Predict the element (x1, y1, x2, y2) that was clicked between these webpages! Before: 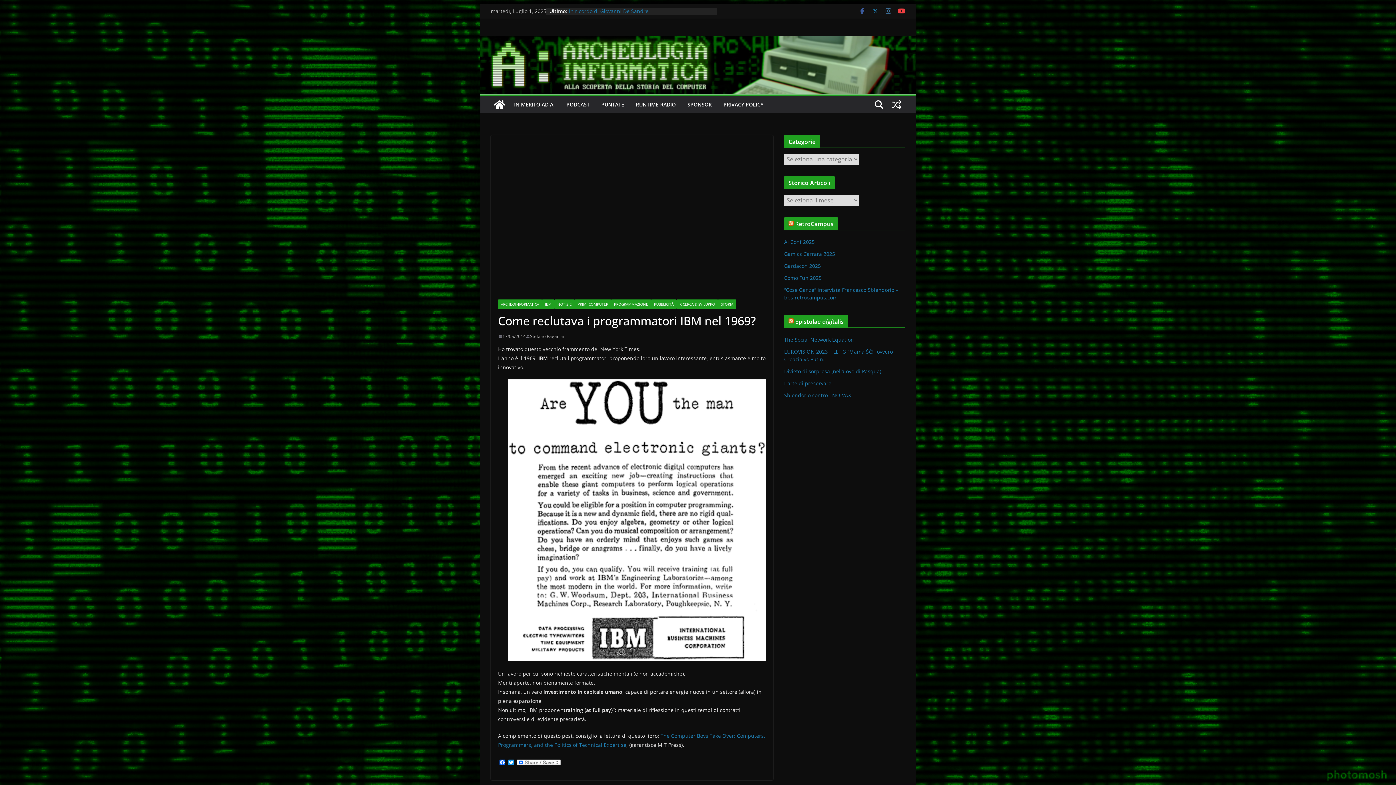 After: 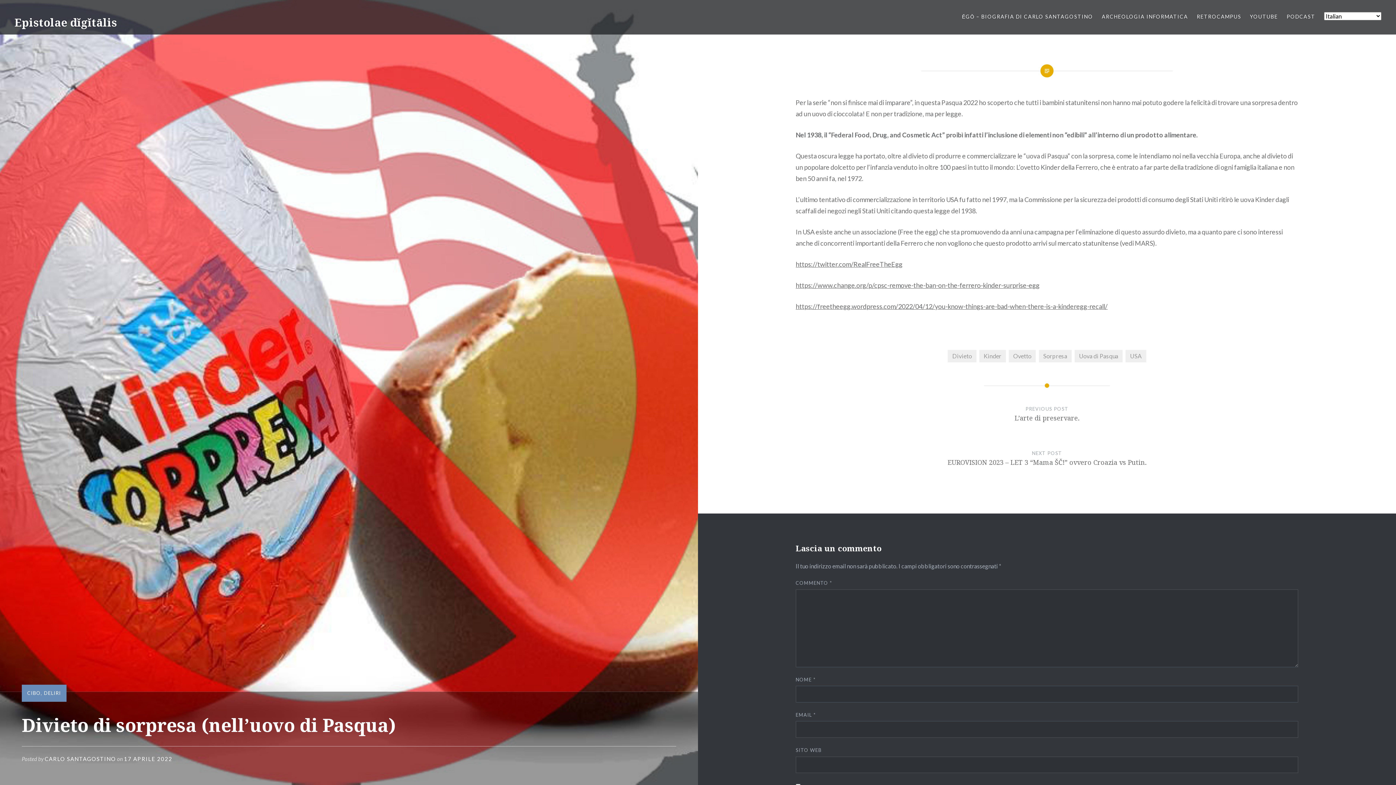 Action: bbox: (784, 368, 881, 374) label: Divieto di sorpresa (nell’uovo di Pasqua)